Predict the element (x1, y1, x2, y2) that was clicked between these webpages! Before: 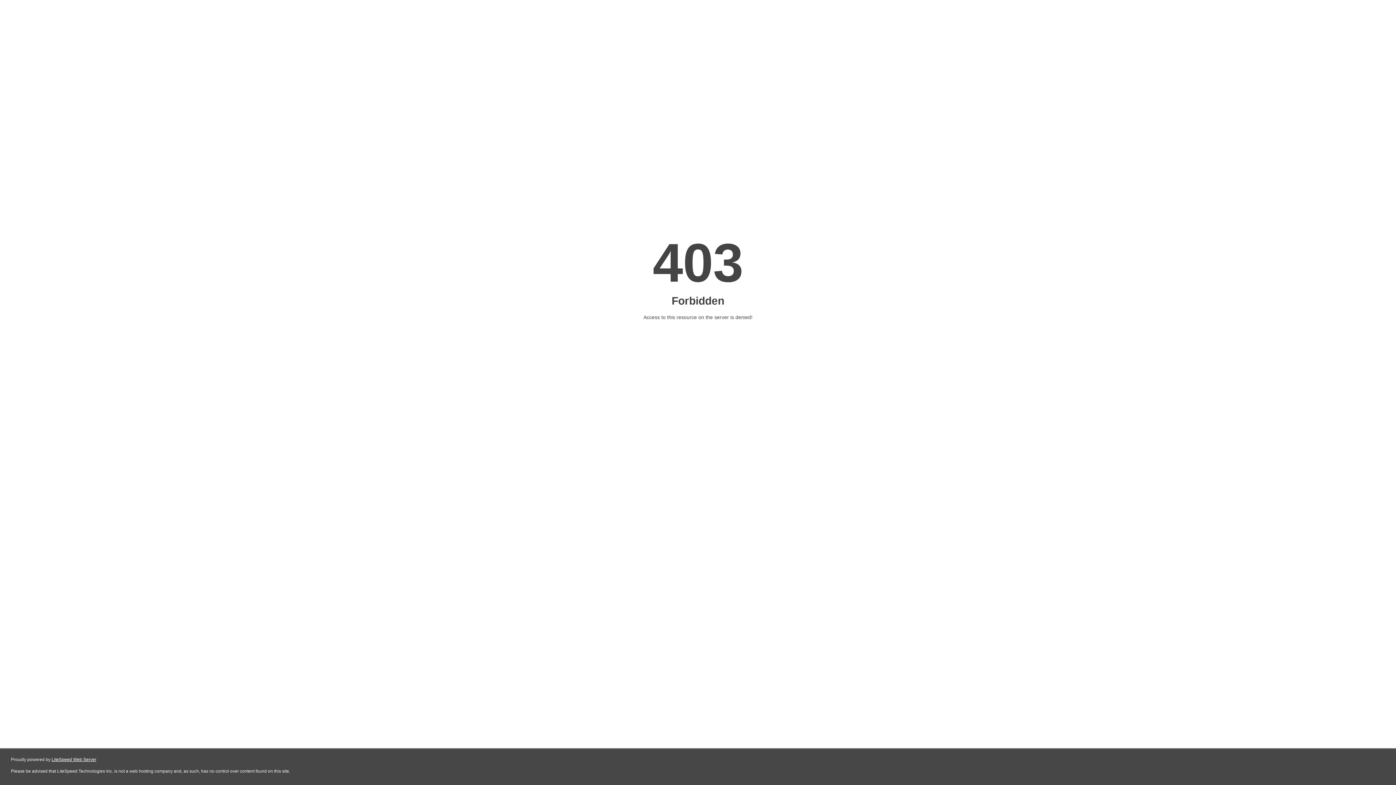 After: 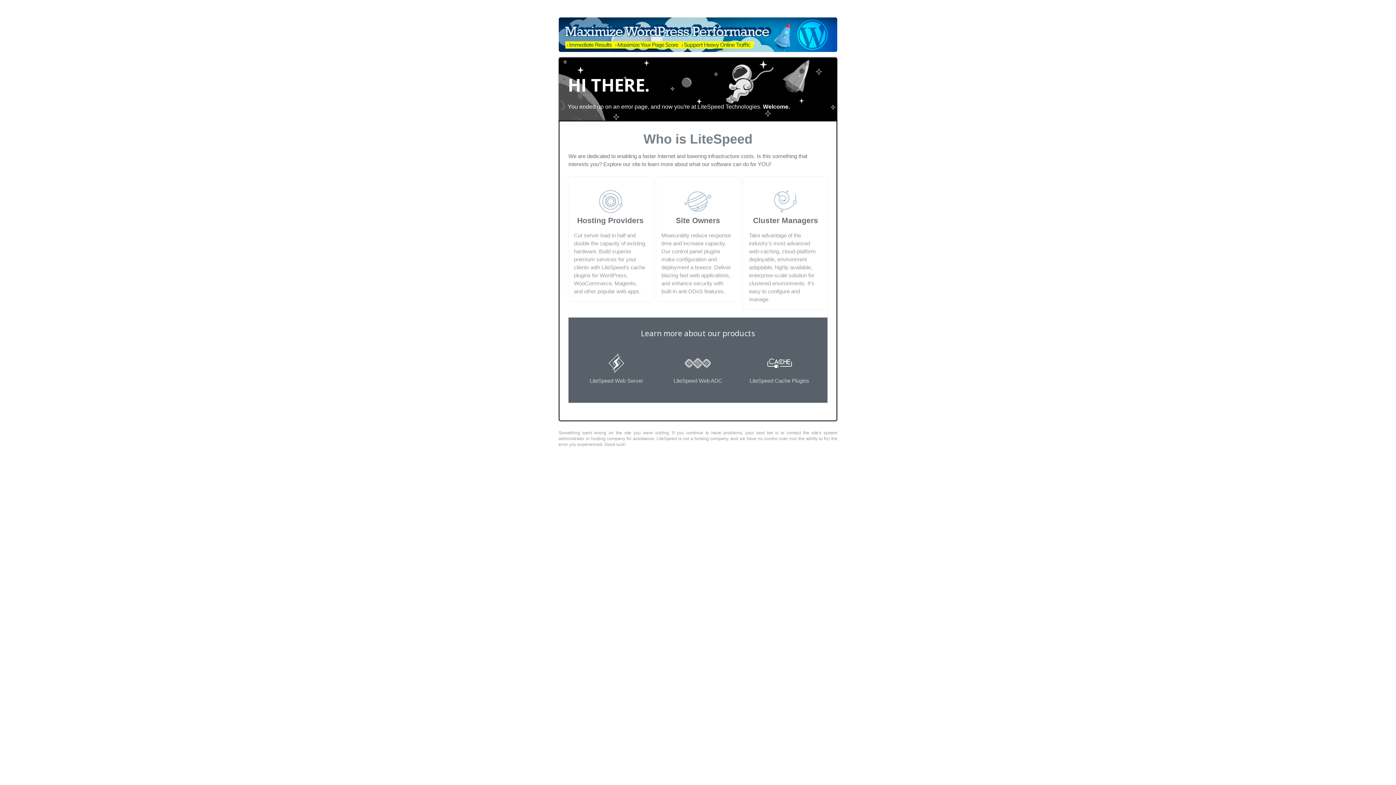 Action: label: LiteSpeed Web Server bbox: (51, 757, 96, 762)